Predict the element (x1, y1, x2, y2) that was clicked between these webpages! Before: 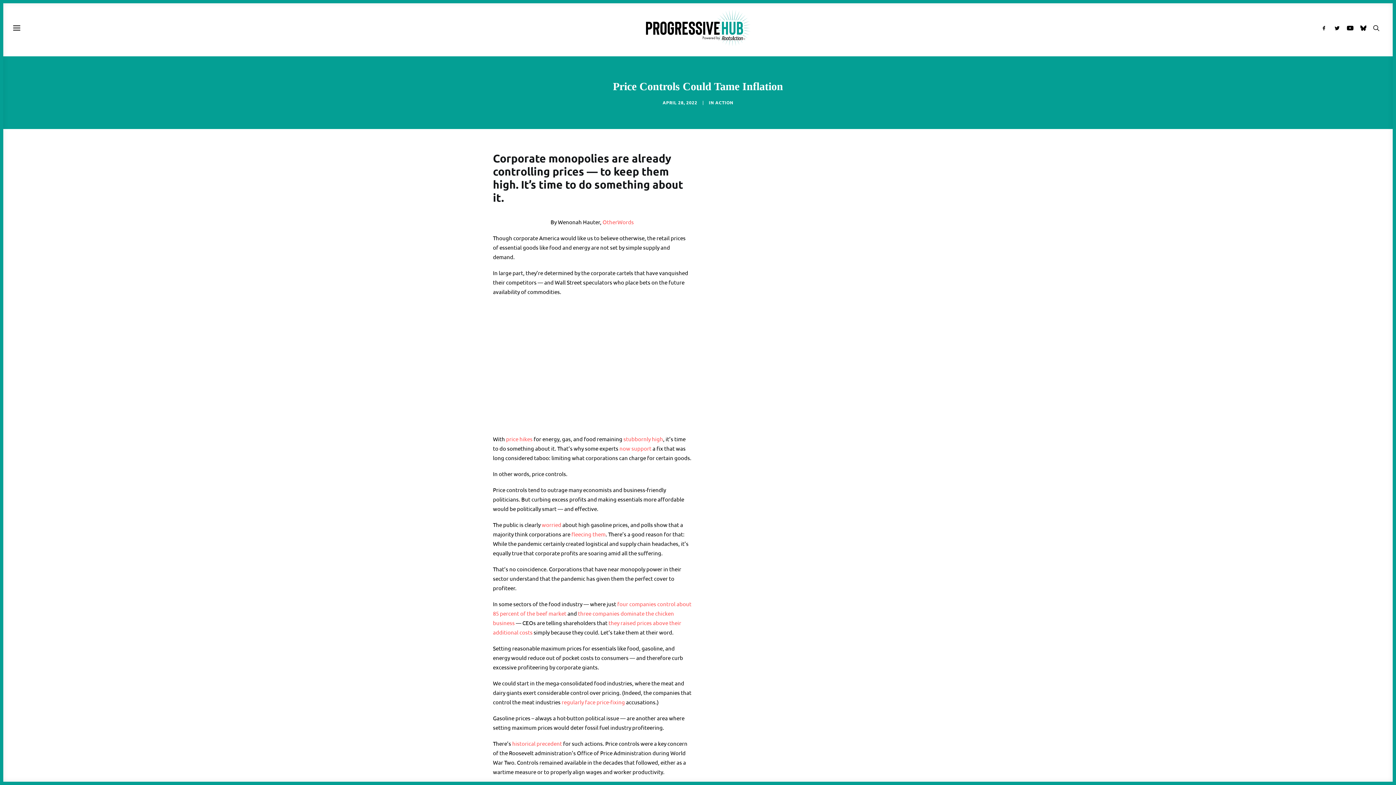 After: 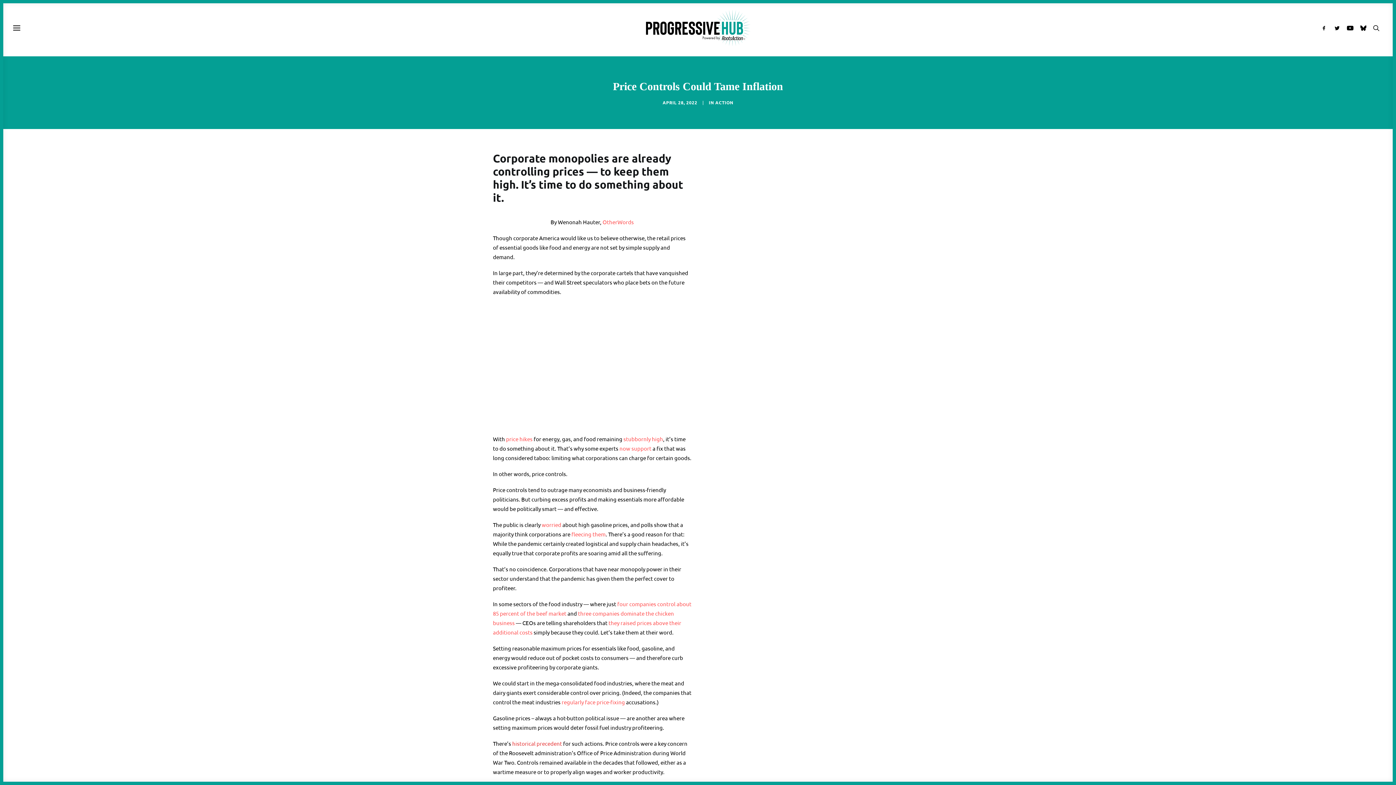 Action: label: historical precedent bbox: (512, 740, 562, 747)